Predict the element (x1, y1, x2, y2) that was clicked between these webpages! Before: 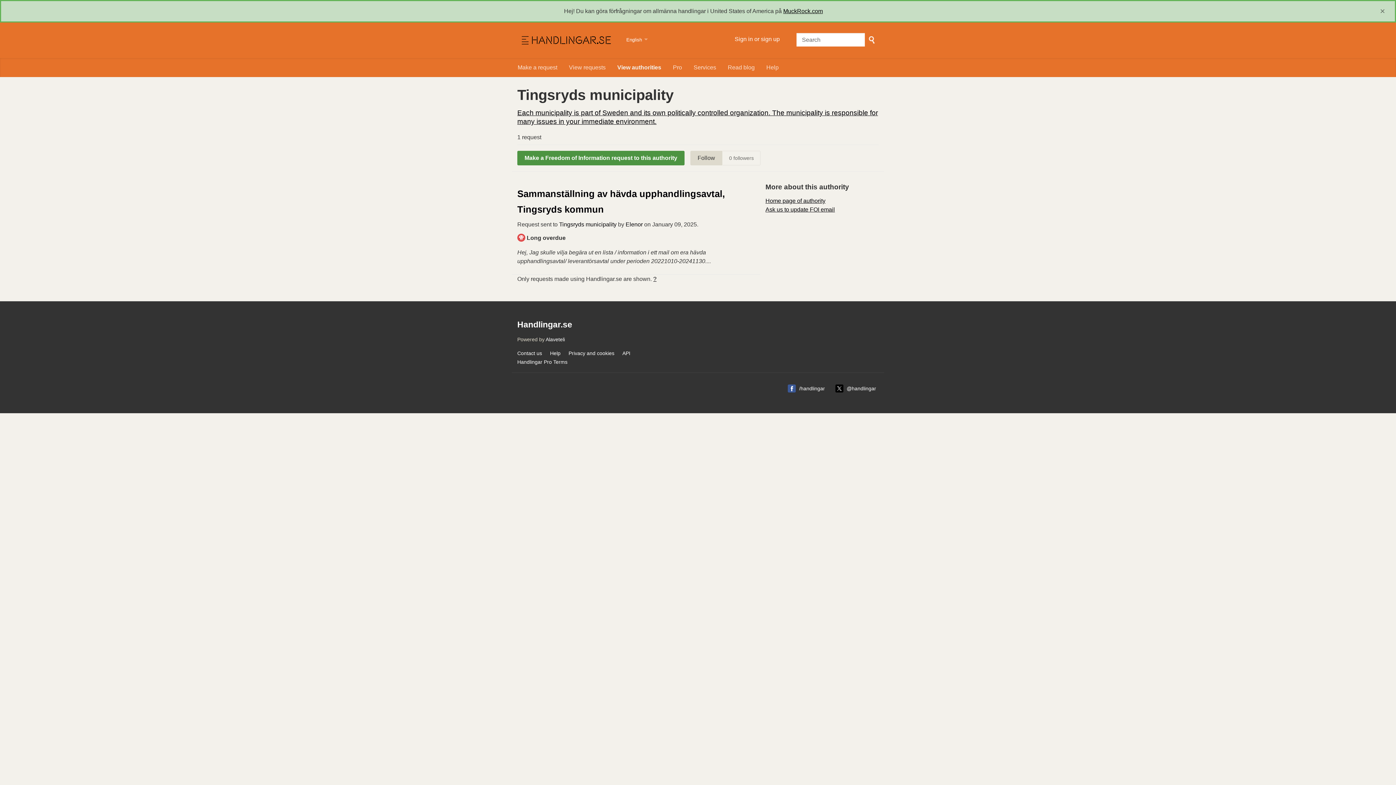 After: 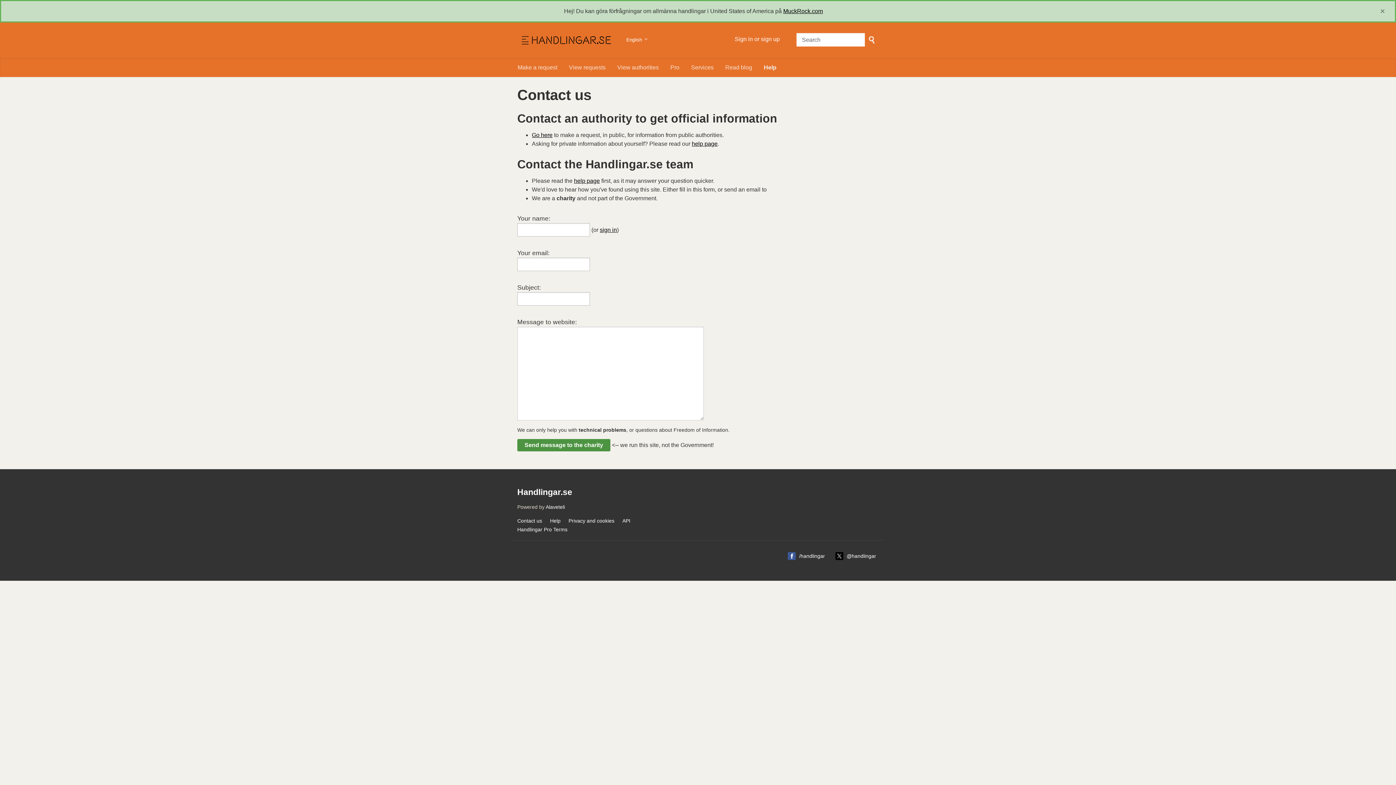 Action: label: Contact us bbox: (517, 348, 542, 357)